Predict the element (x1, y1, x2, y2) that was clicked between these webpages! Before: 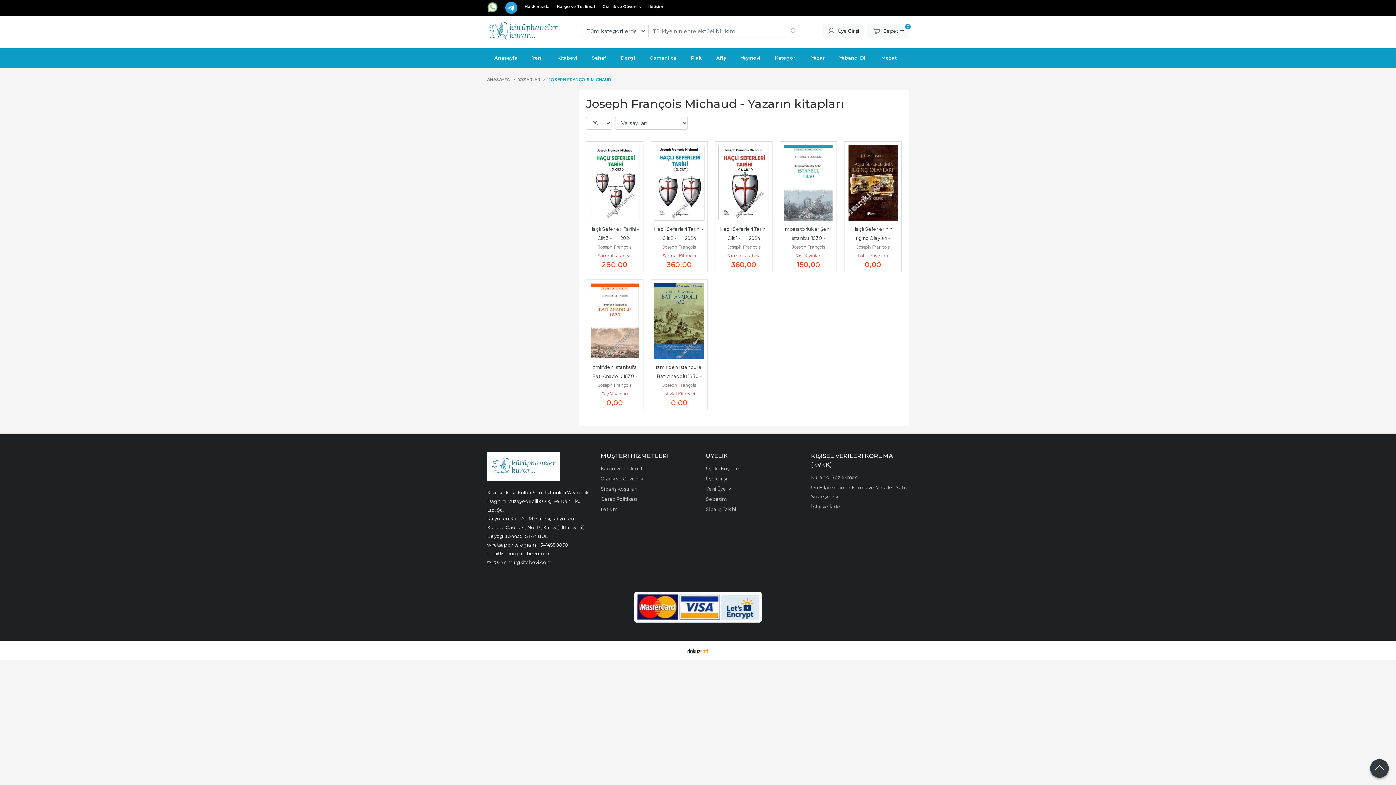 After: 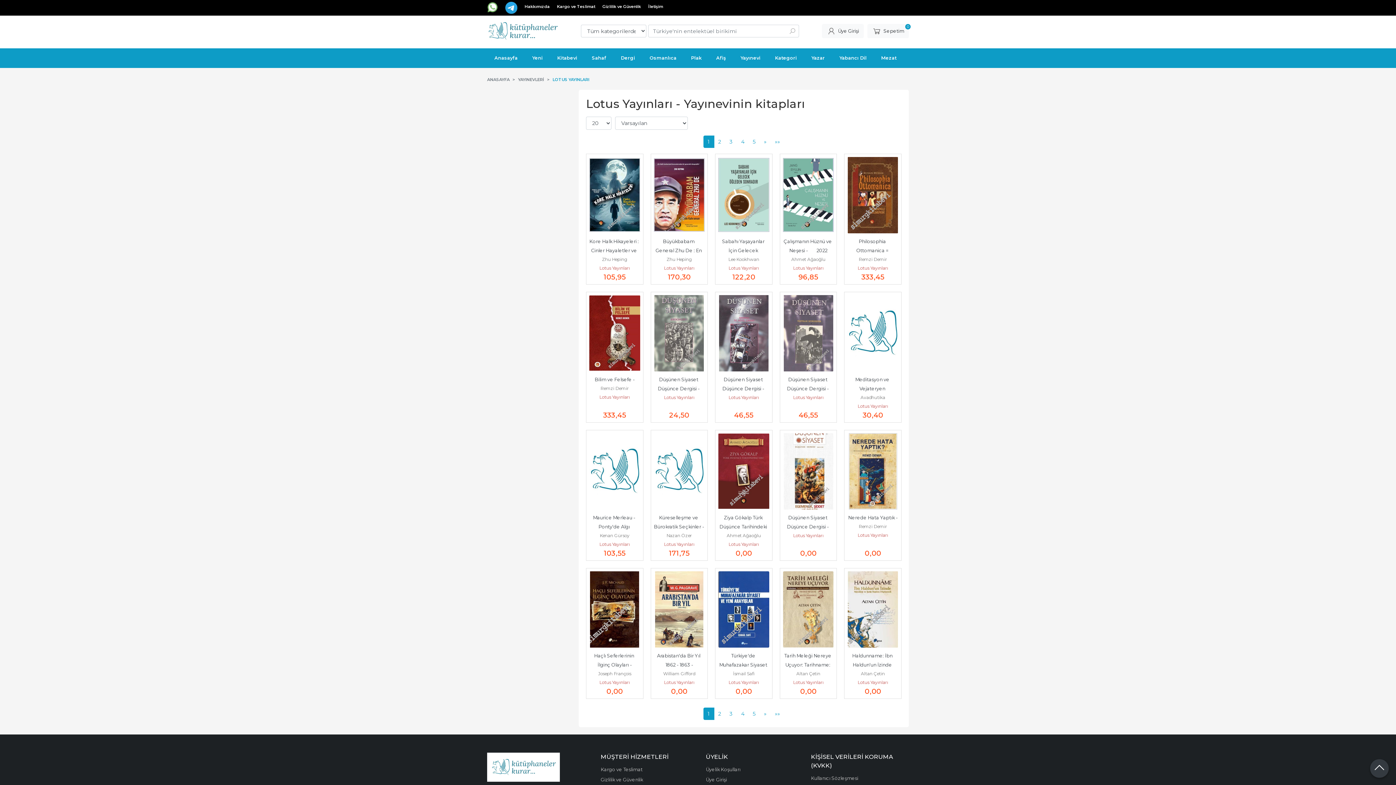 Action: bbox: (857, 252, 888, 258) label: Lotus Yayınları